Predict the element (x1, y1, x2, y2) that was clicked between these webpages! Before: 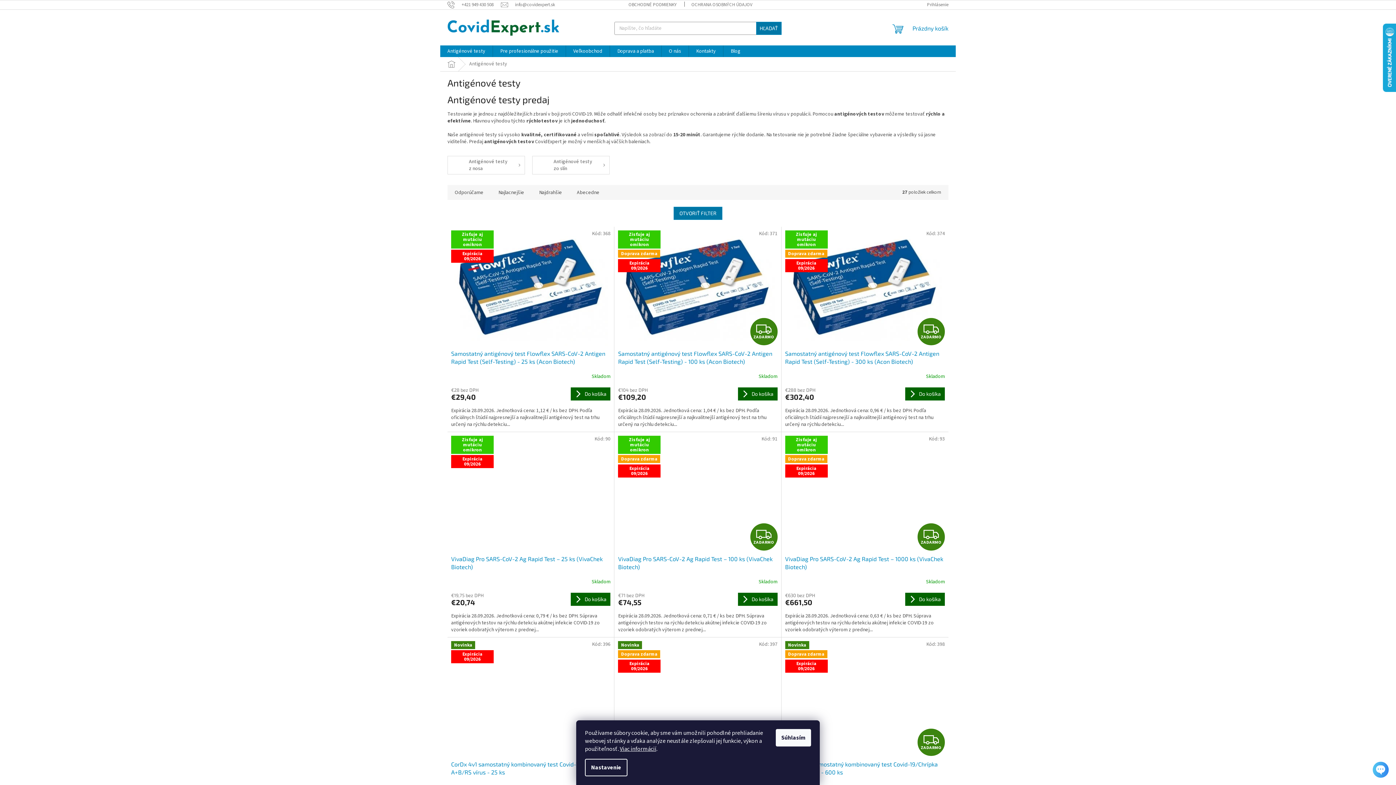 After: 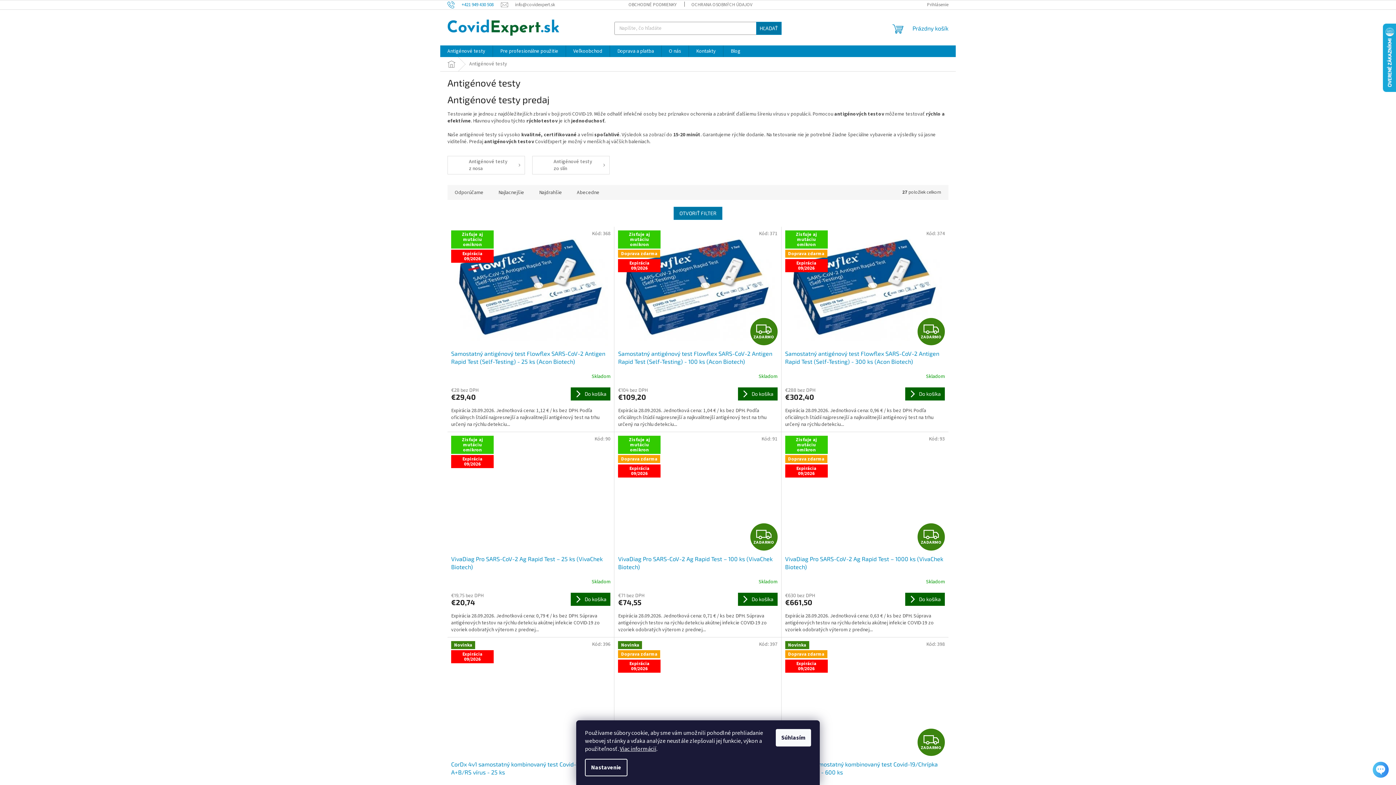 Action: bbox: (447, 1, 501, 7) label: Zavolať na +421949430508